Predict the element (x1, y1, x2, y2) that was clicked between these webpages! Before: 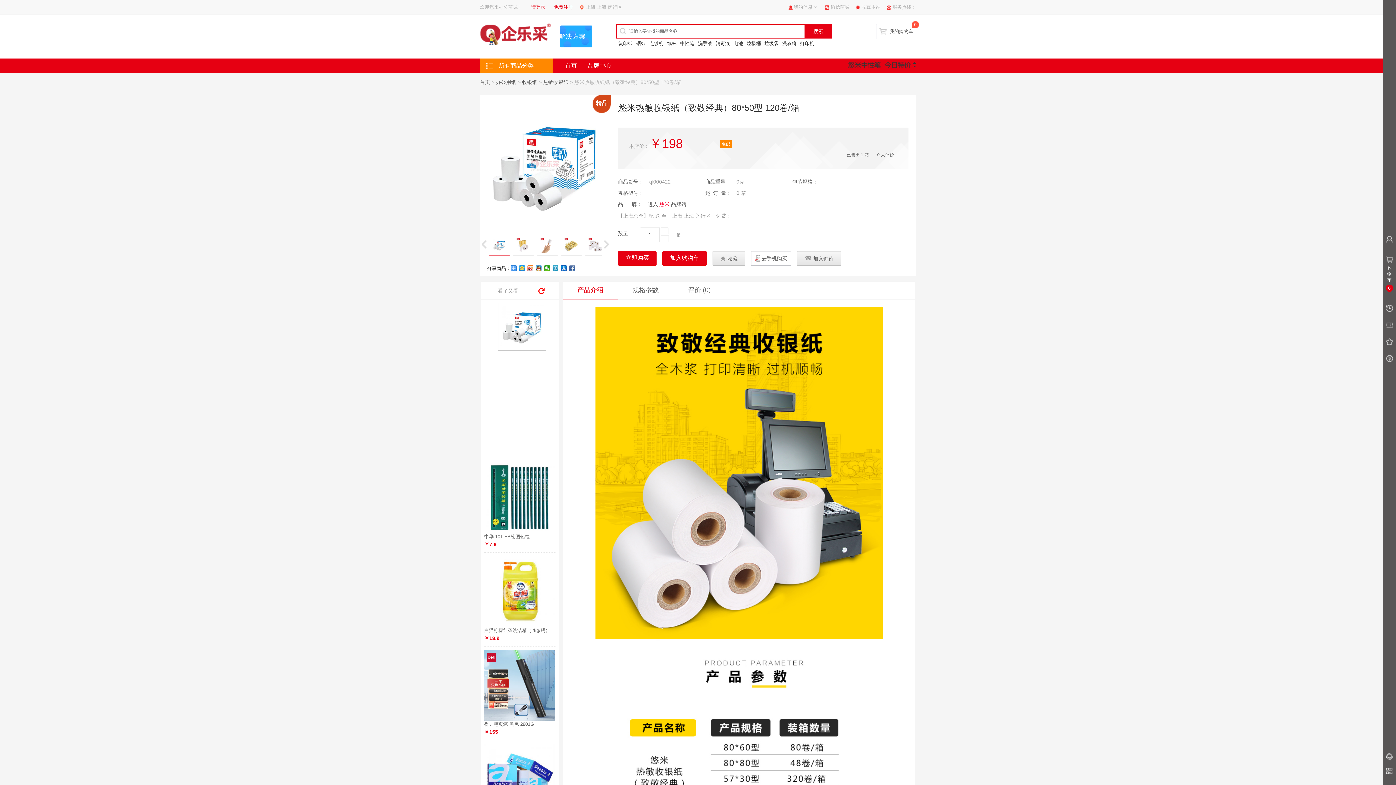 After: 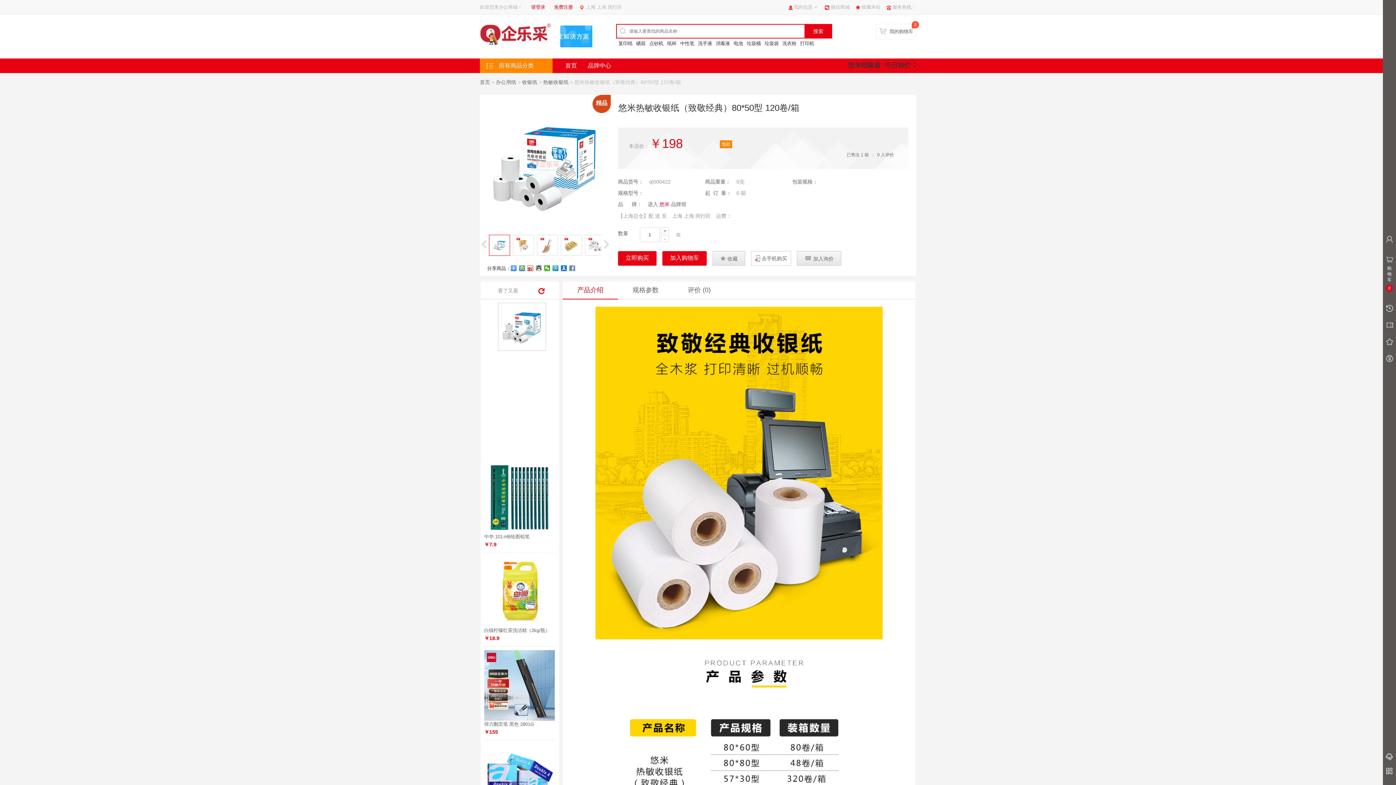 Action: bbox: (569, 265, 575, 271)